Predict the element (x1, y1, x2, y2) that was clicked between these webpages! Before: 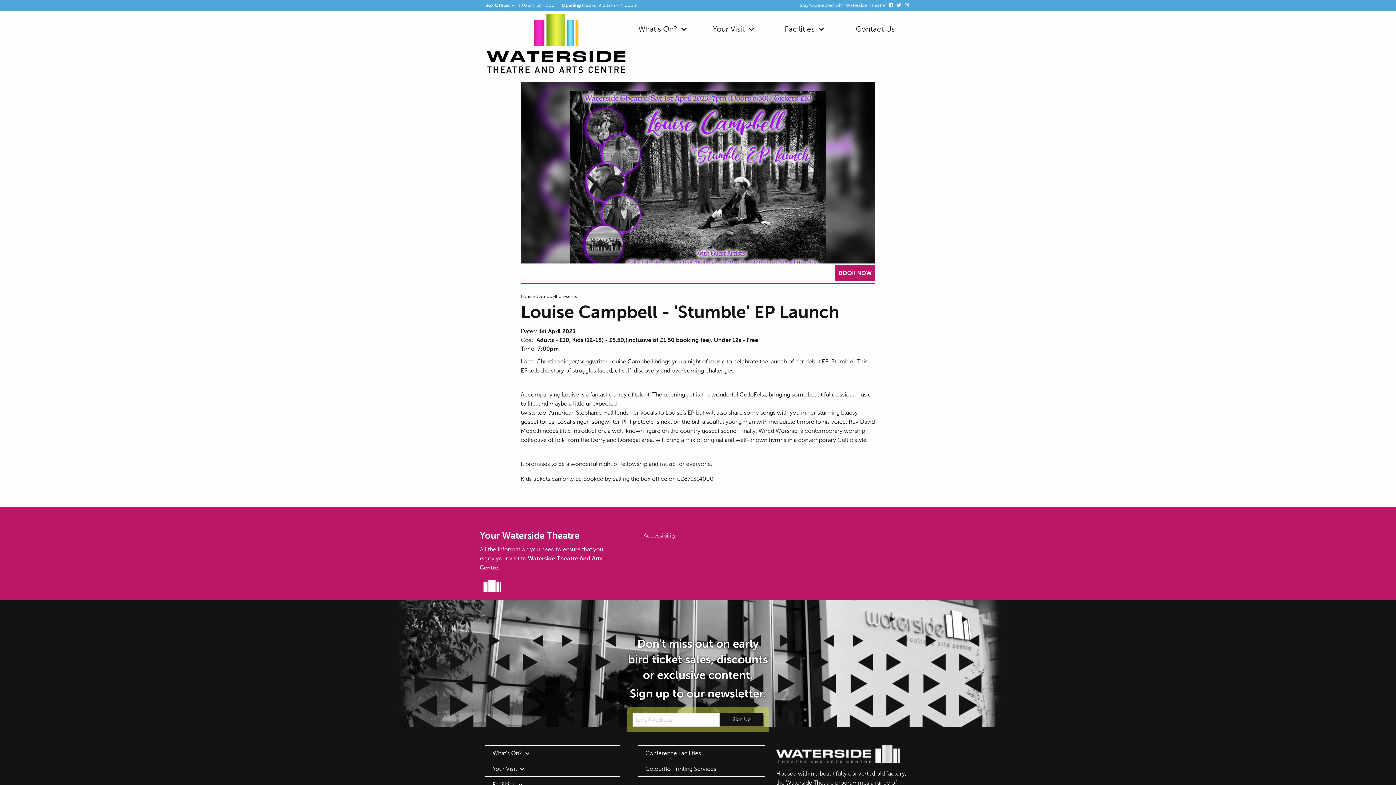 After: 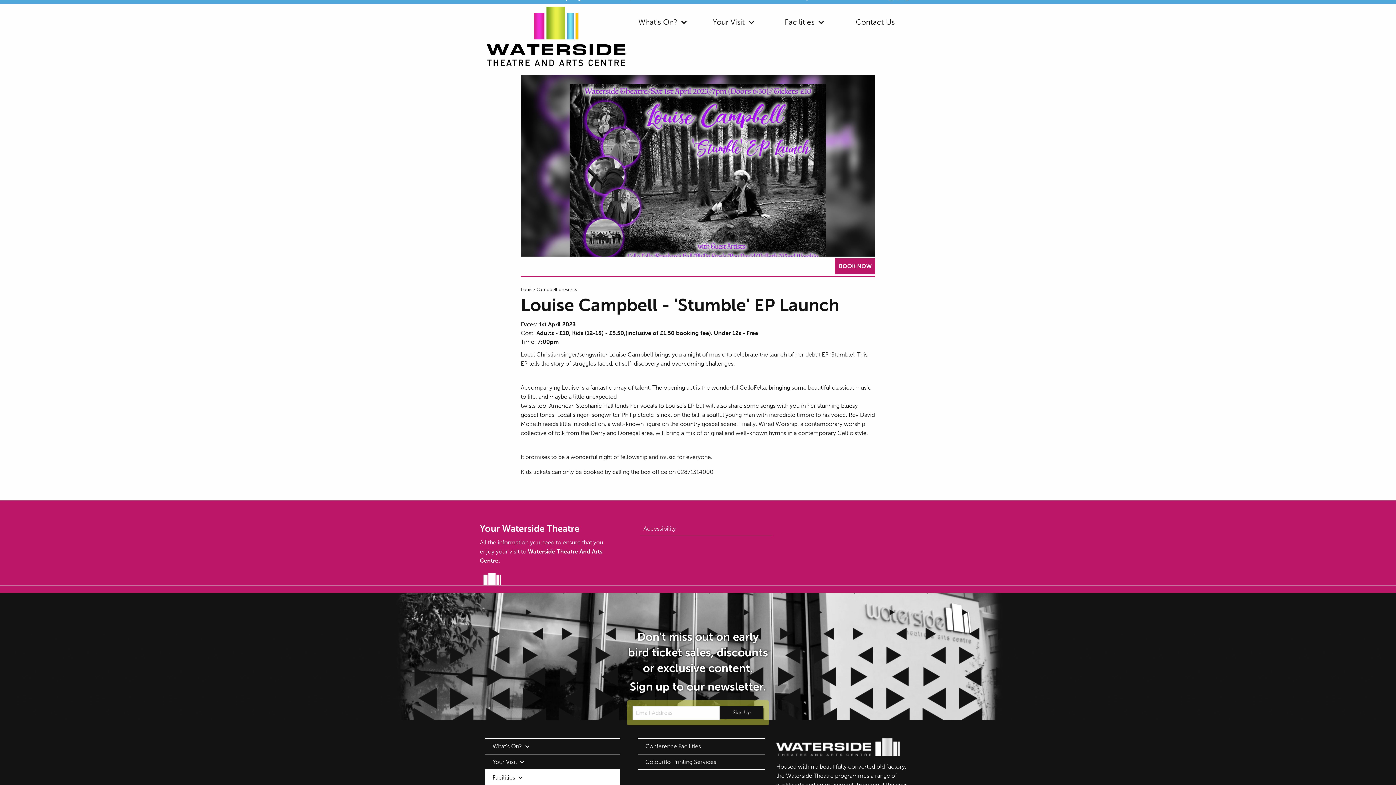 Action: bbox: (485, 777, 620, 792) label: Facilities 